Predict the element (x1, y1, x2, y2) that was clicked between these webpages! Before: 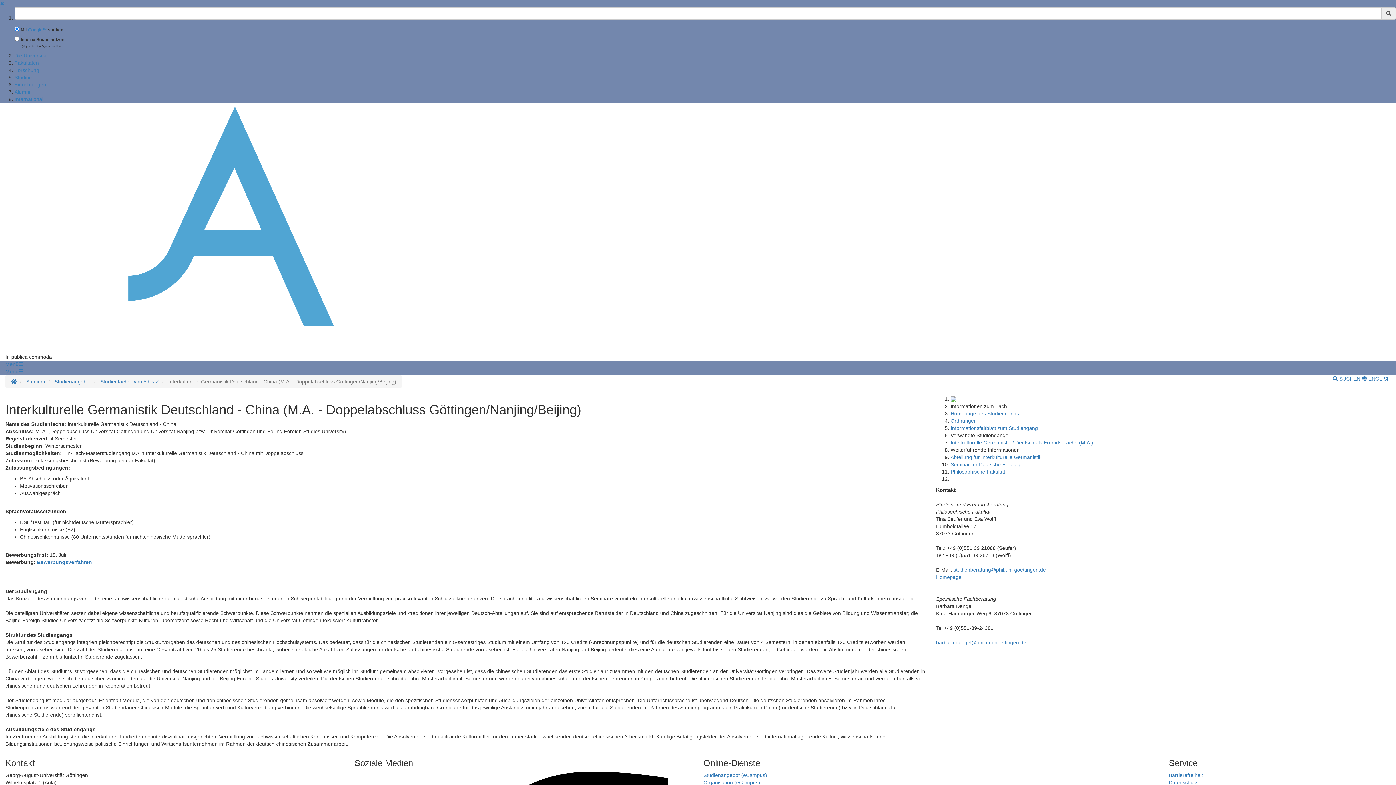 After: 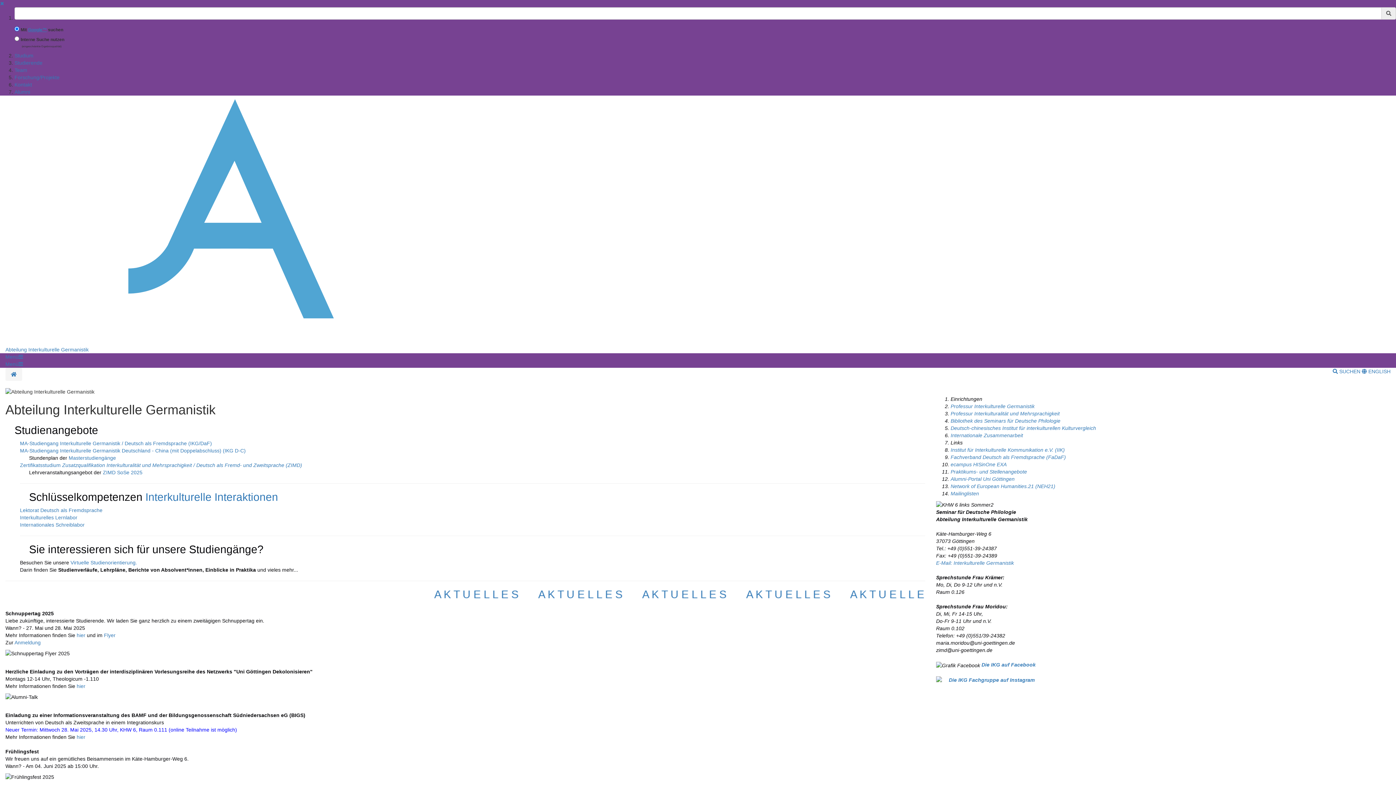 Action: label: Abteilung für Interkulturelle Germanistik bbox: (950, 454, 1041, 460)